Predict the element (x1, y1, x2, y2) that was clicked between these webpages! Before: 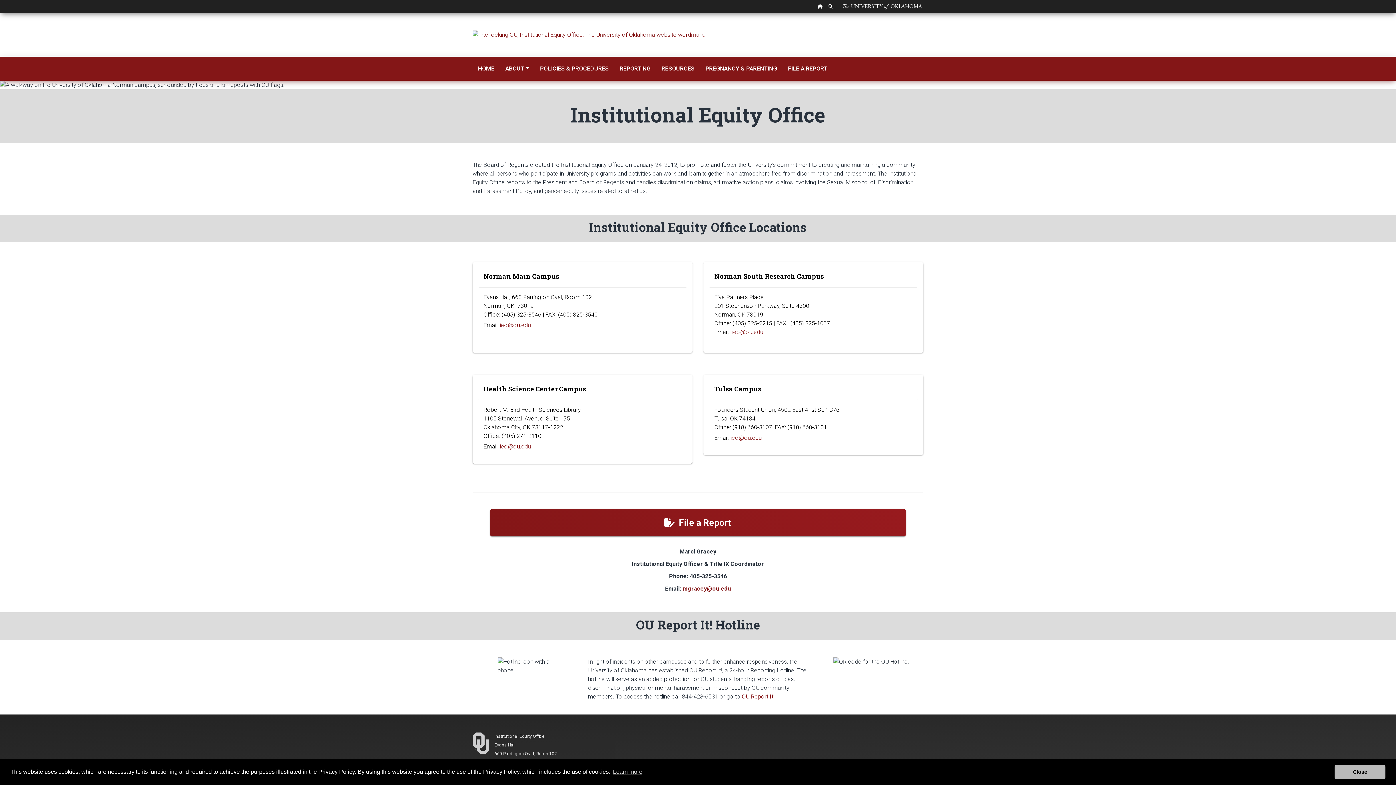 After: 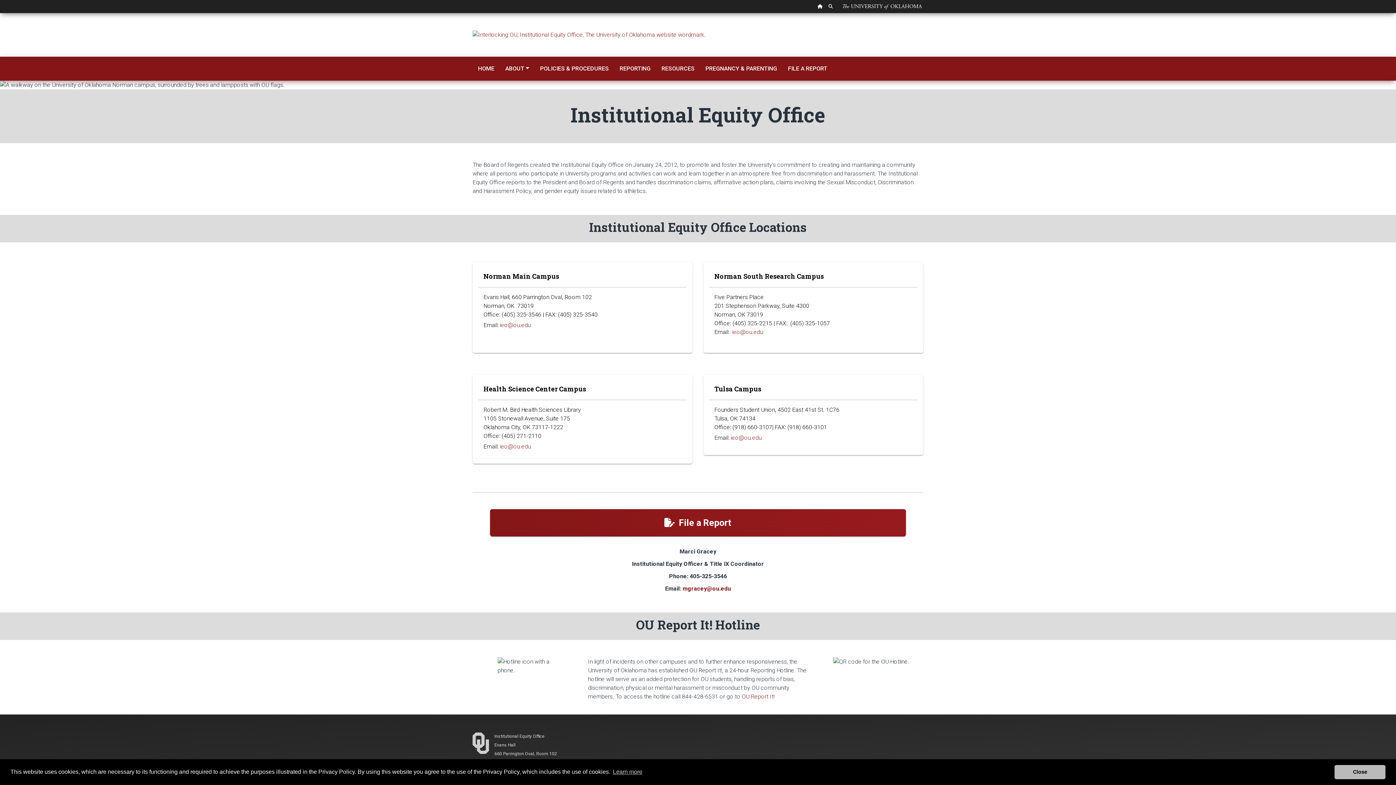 Action: bbox: (472, 30, 705, 39)